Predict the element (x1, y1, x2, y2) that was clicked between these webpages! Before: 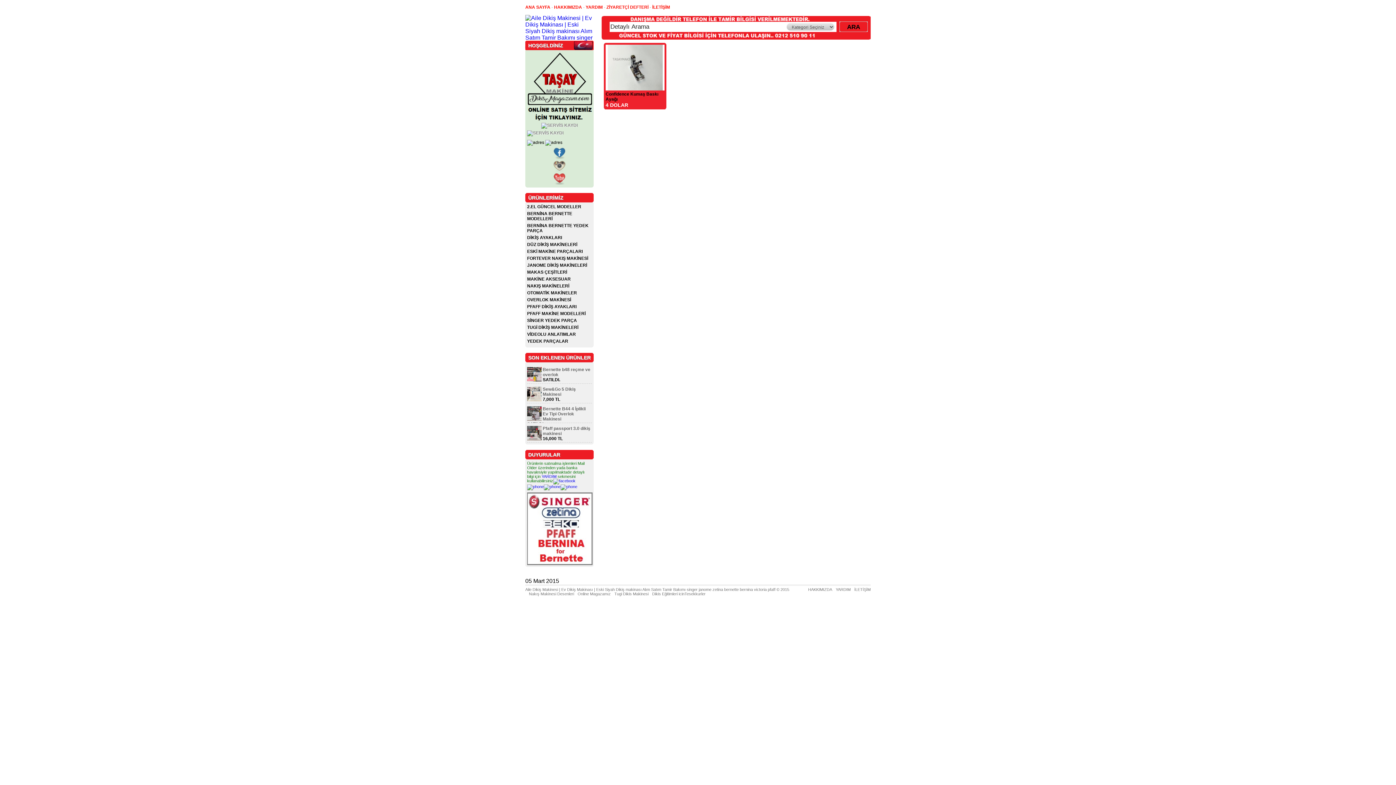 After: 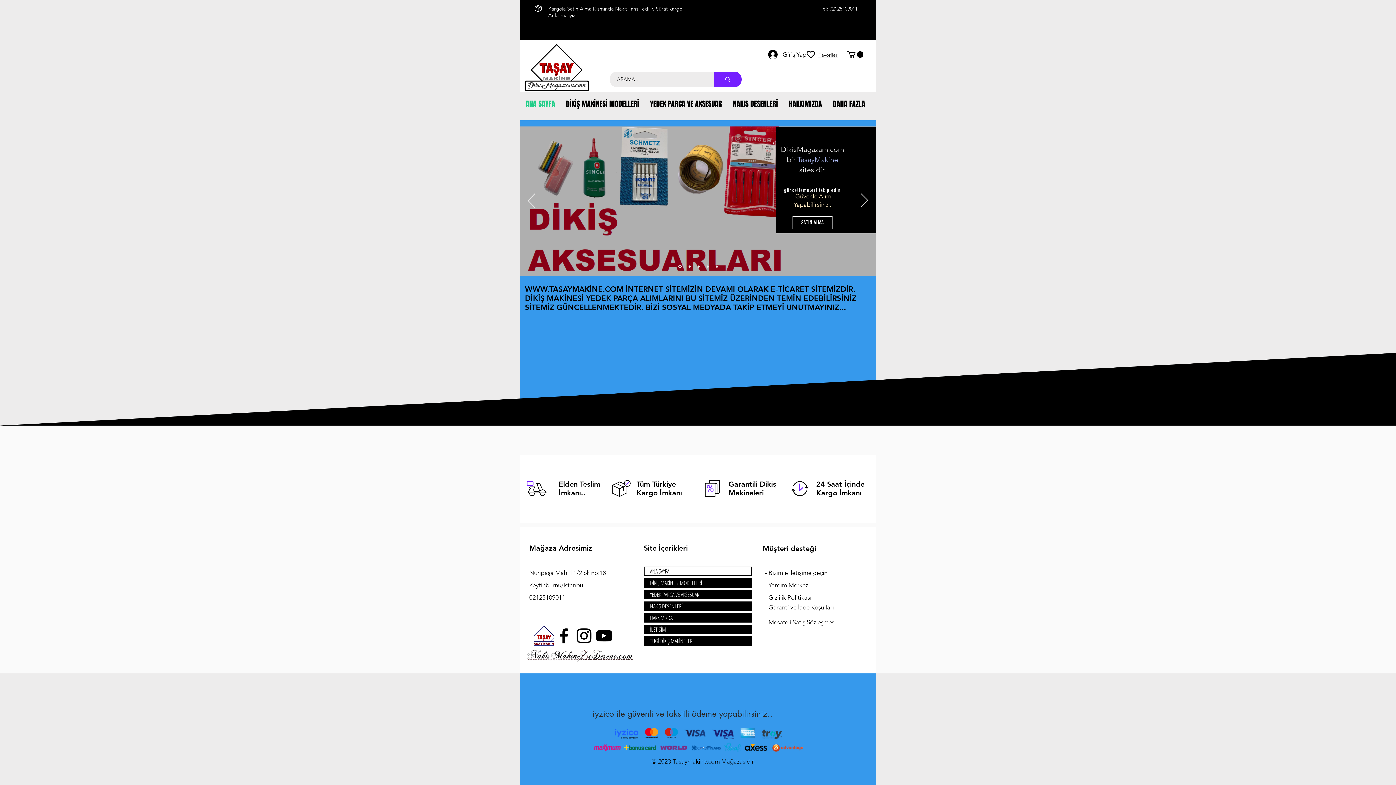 Action: label: Online Magazamız bbox: (577, 592, 610, 596)